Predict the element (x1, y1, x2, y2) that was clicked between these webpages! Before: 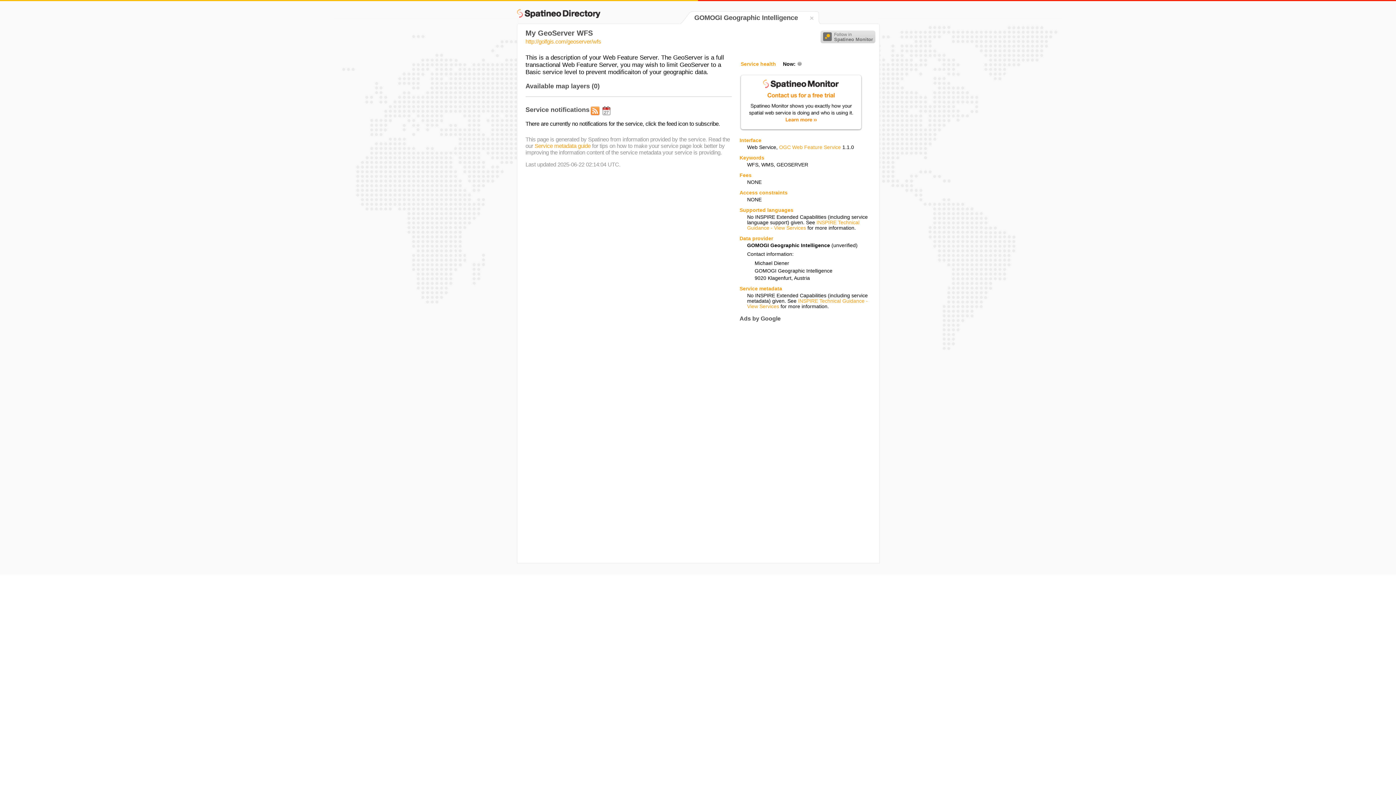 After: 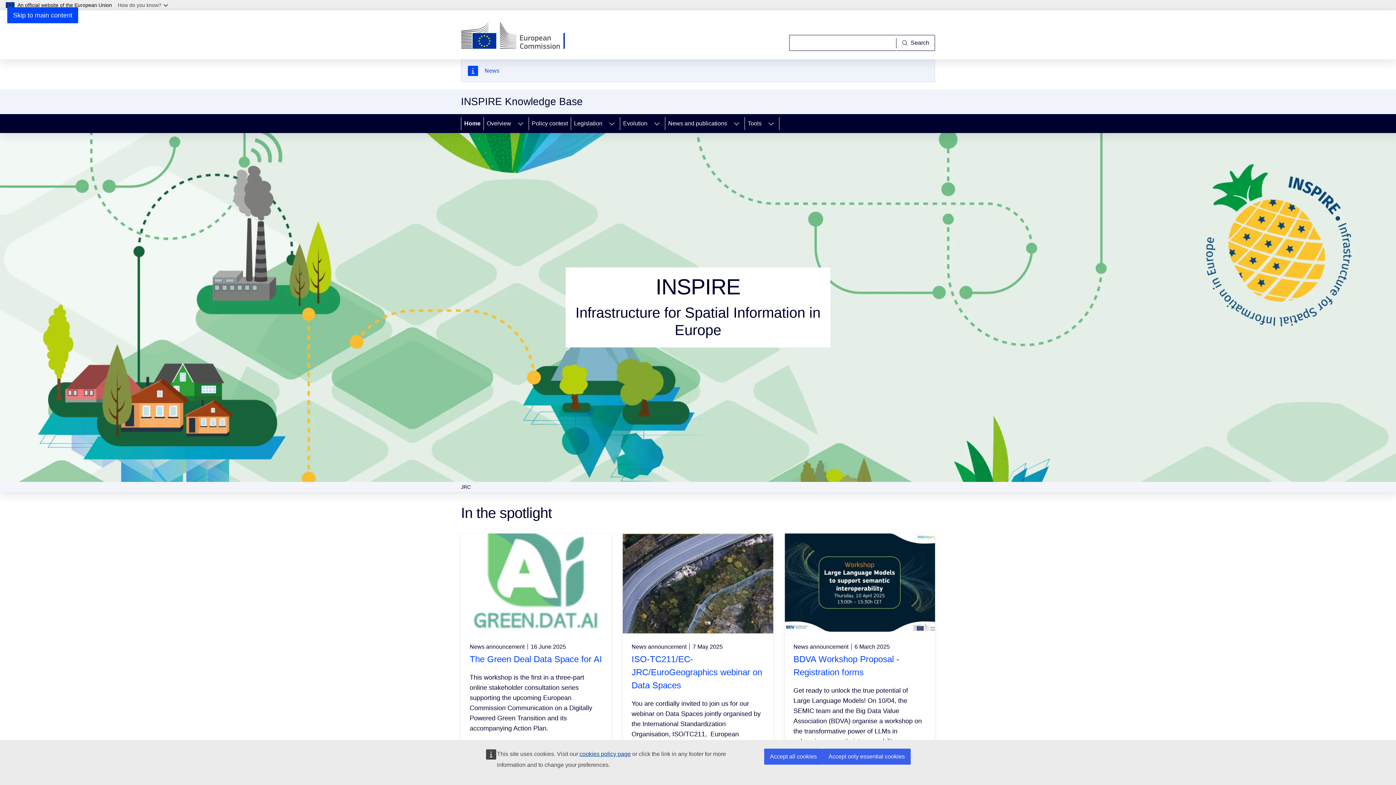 Action: label: INSPIRE Technical Guidance - View Services bbox: (747, 219, 859, 230)